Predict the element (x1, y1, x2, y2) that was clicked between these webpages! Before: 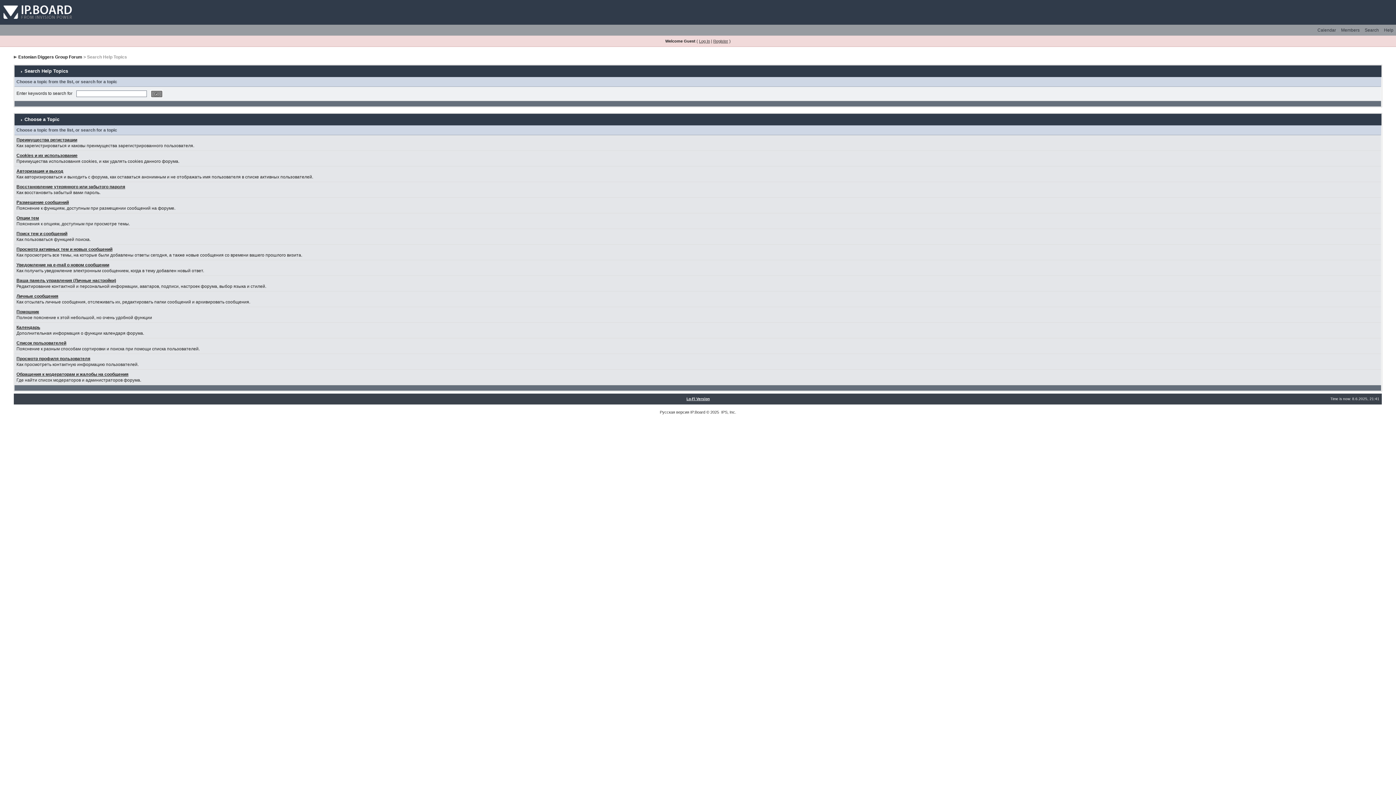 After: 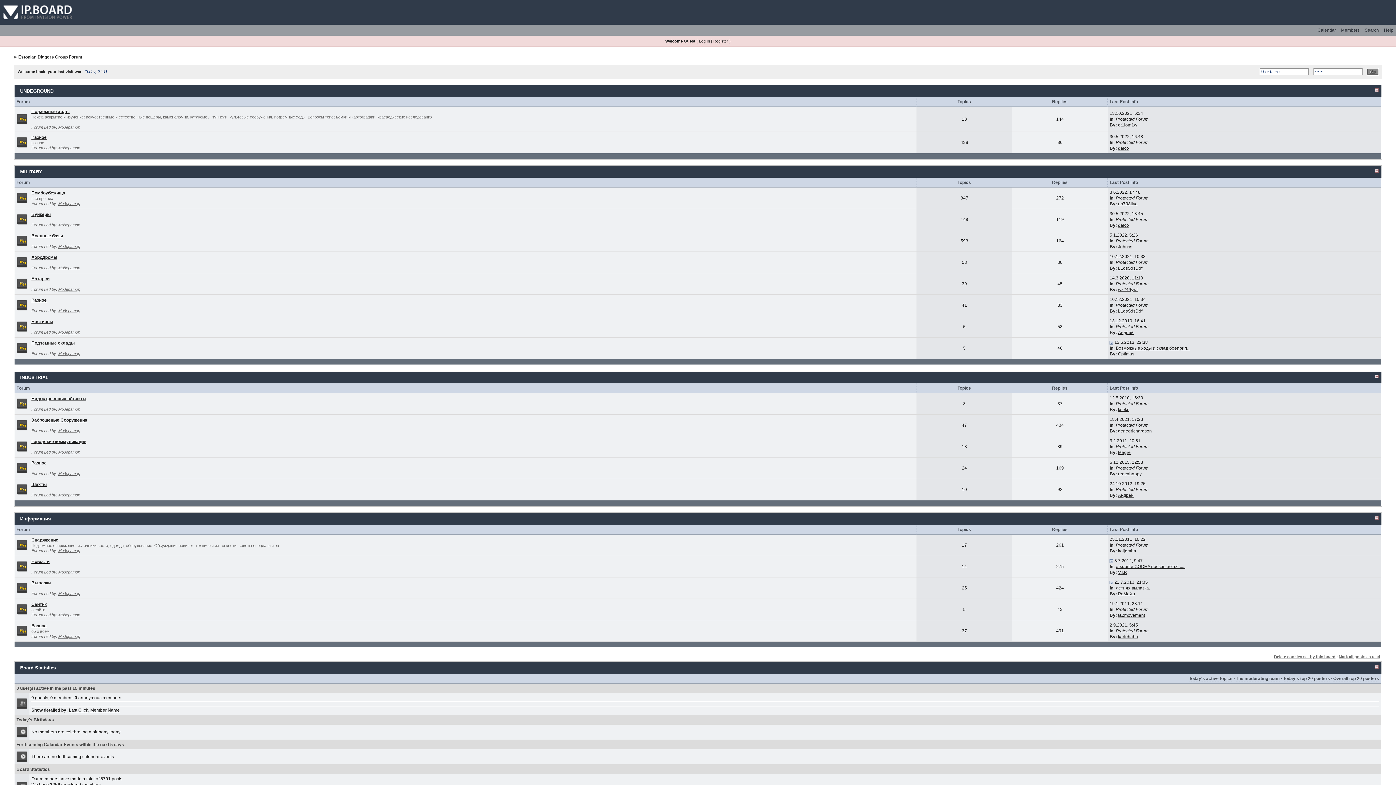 Action: bbox: (0, 0, 77, 5)